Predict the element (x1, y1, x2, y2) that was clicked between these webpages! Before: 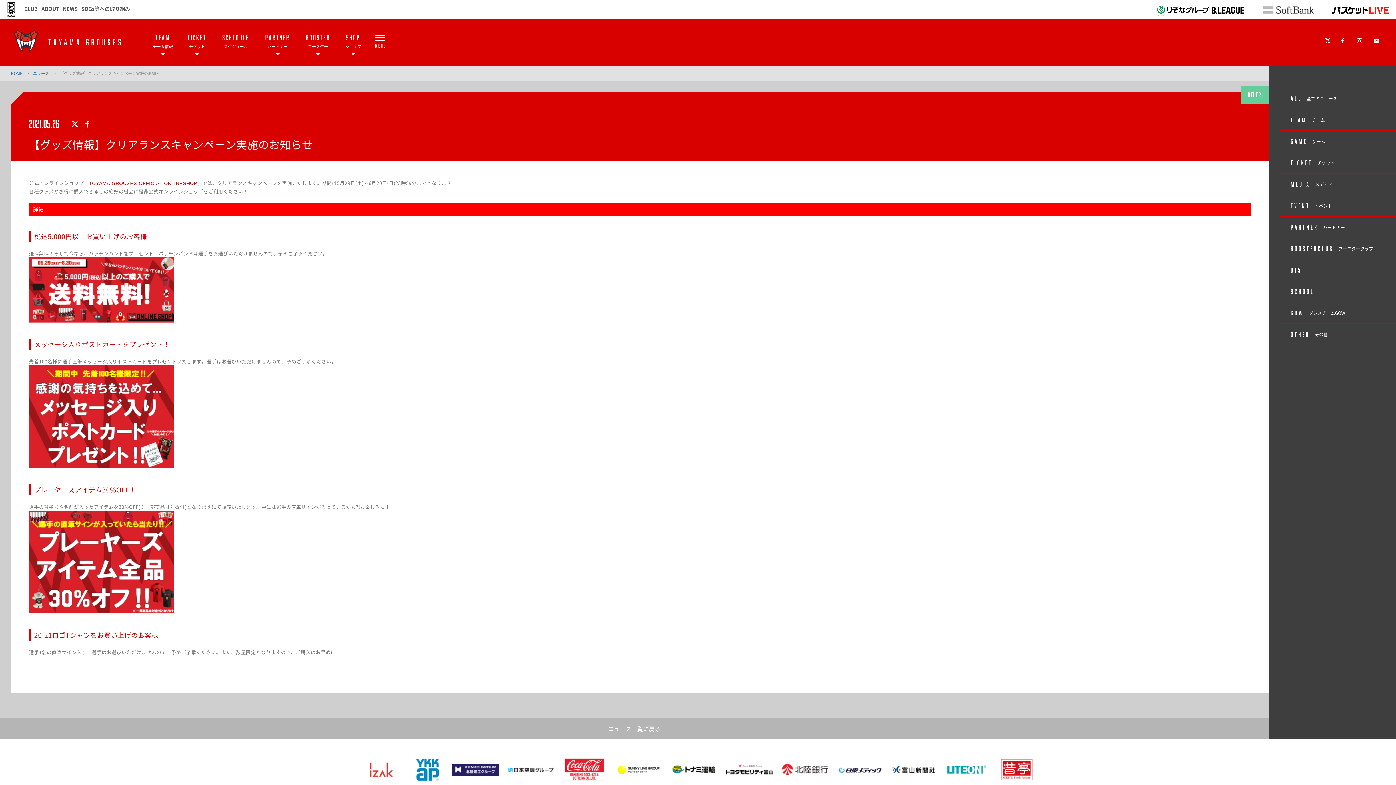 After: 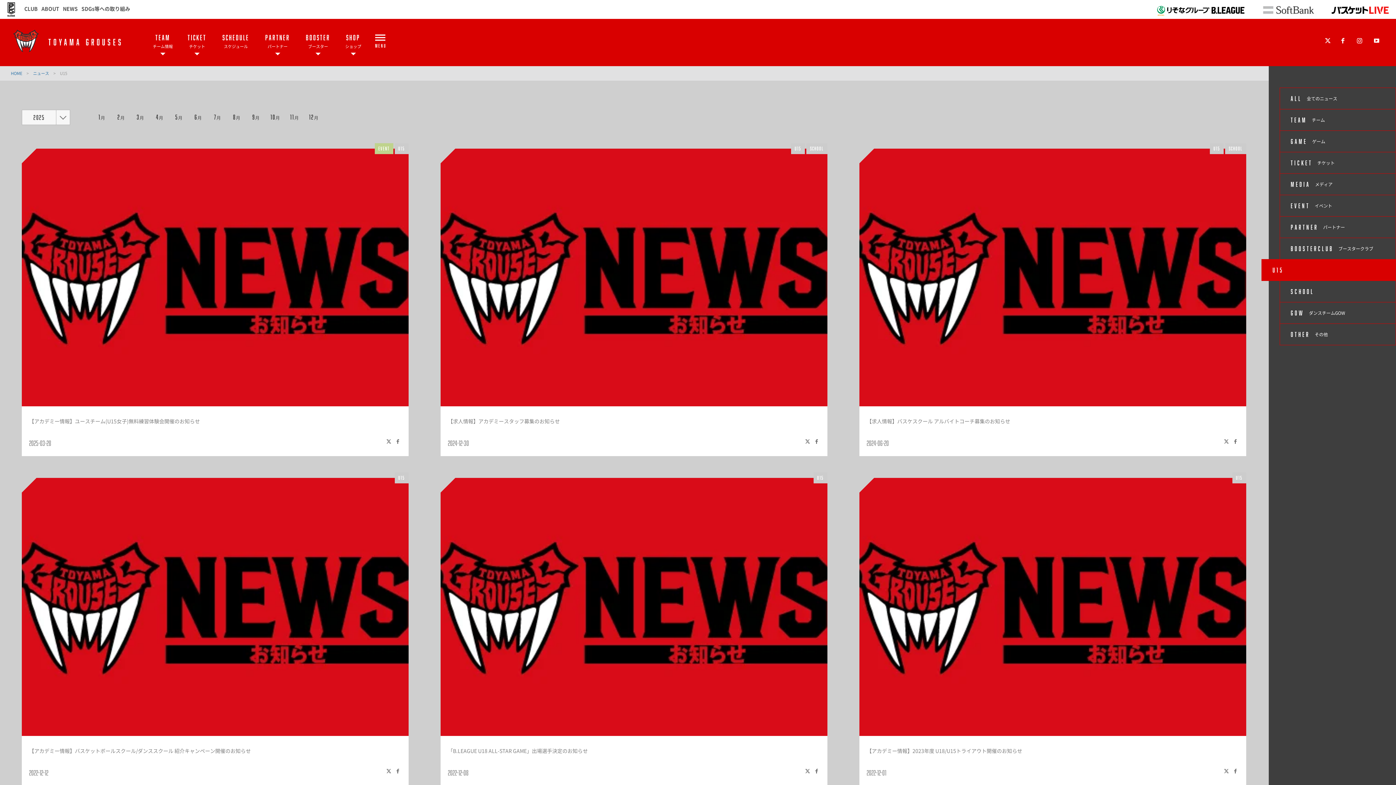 Action: bbox: (1279, 259, 1396, 281) label: U15 